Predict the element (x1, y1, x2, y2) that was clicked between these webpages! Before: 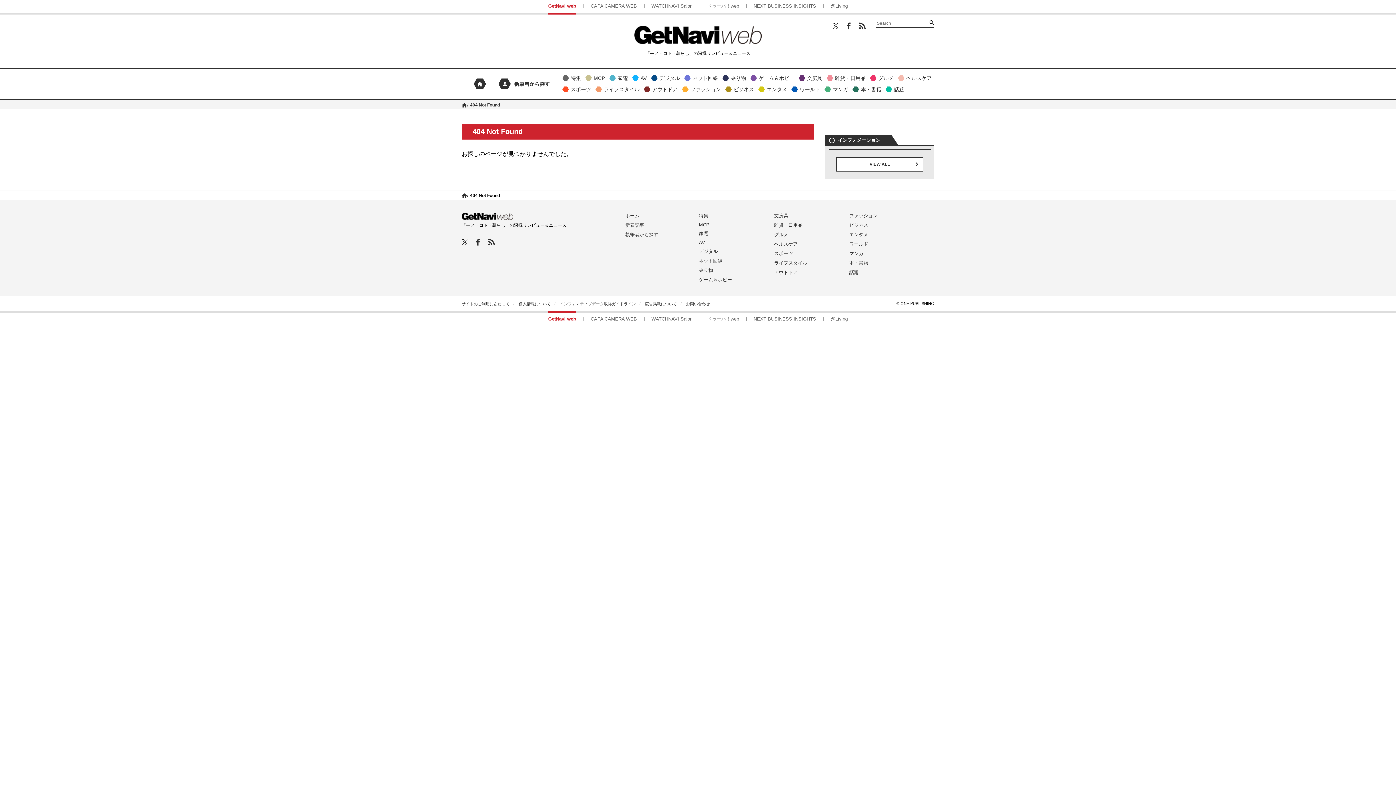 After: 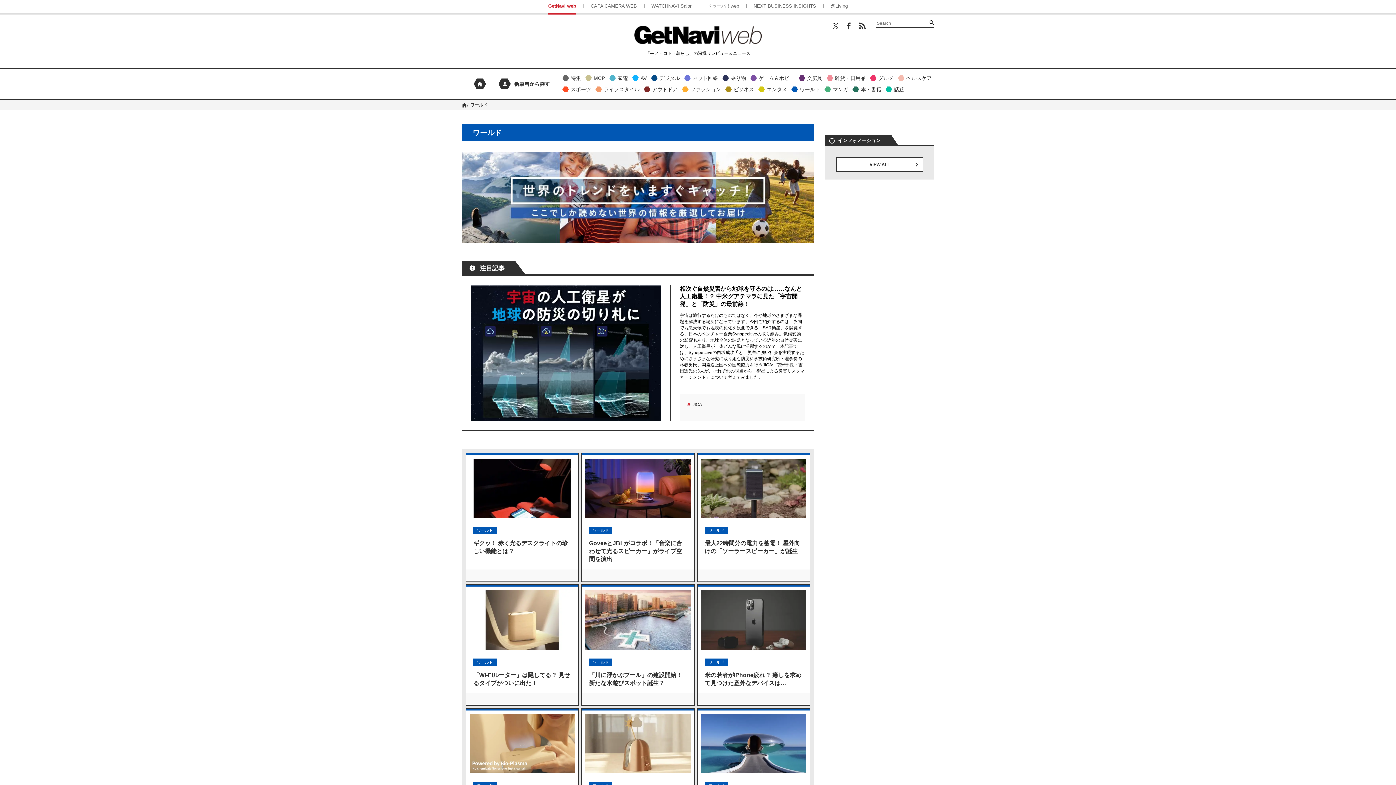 Action: bbox: (790, 84, 822, 94) label: ワールド